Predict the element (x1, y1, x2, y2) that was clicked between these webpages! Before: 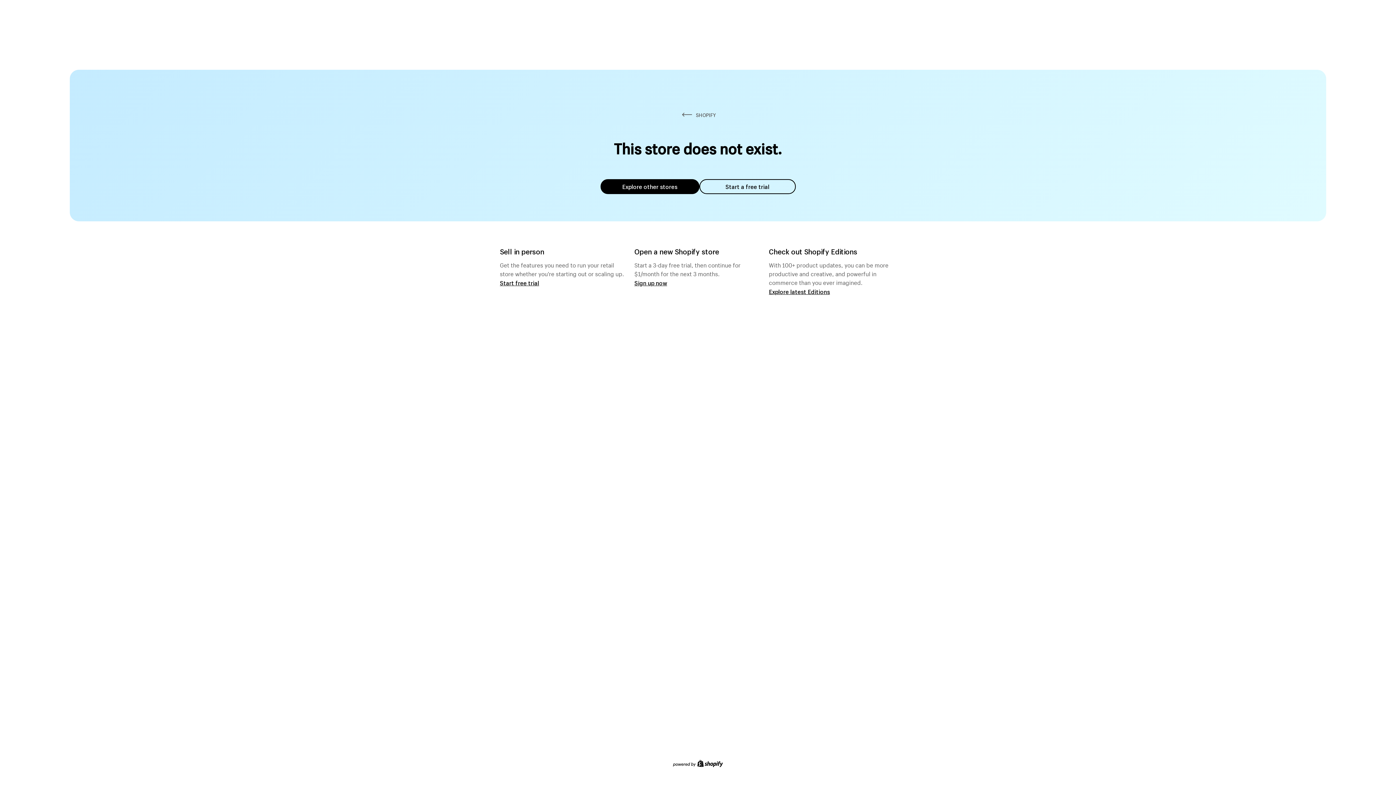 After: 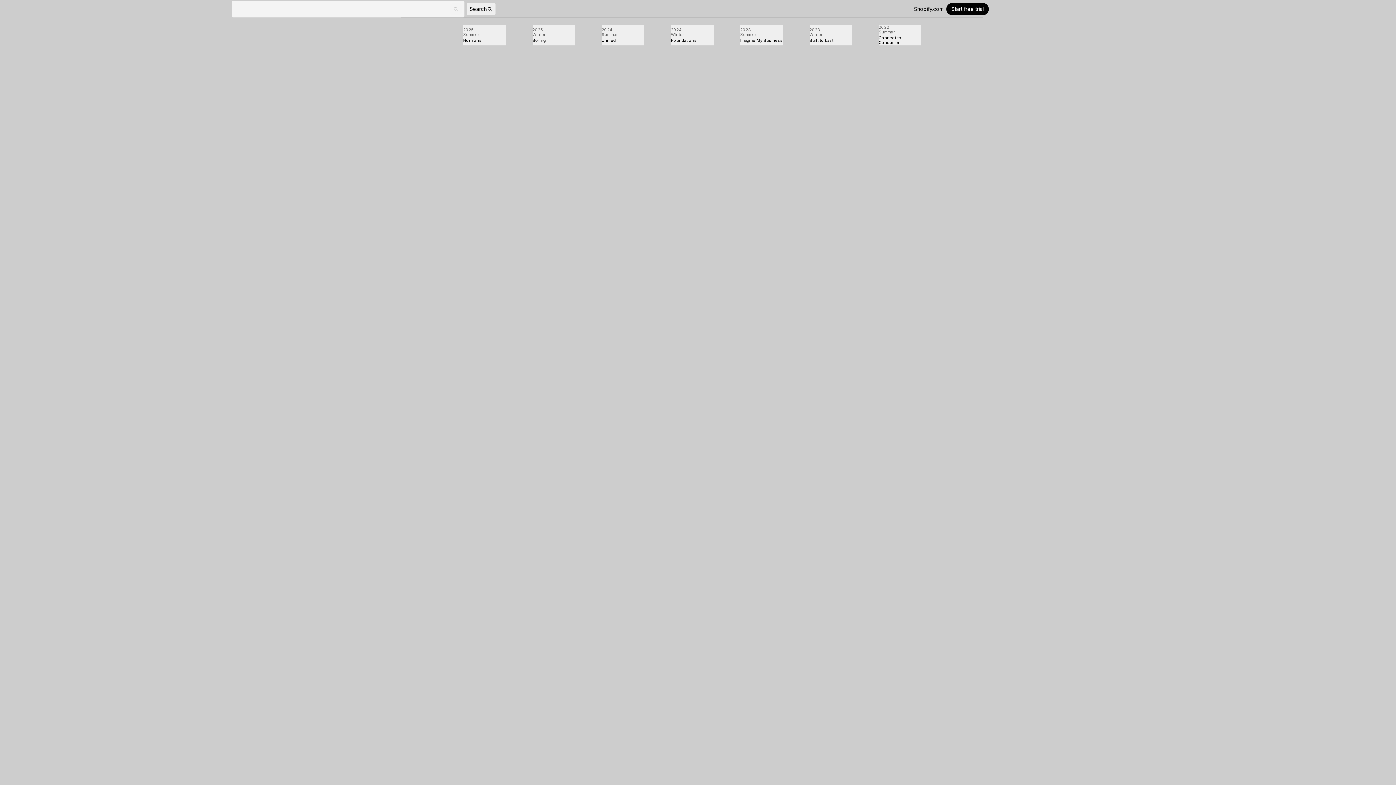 Action: bbox: (769, 287, 830, 295) label: Explore latest Editions